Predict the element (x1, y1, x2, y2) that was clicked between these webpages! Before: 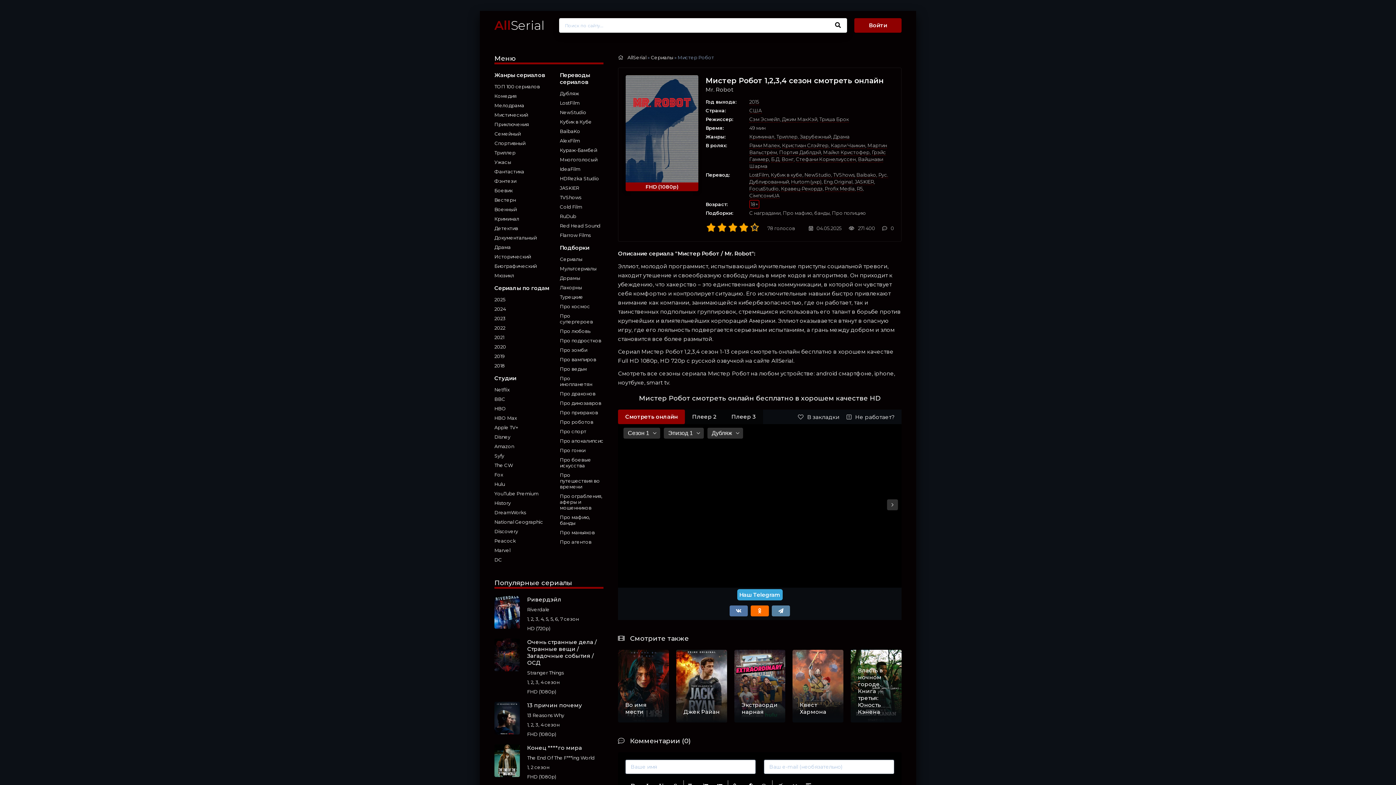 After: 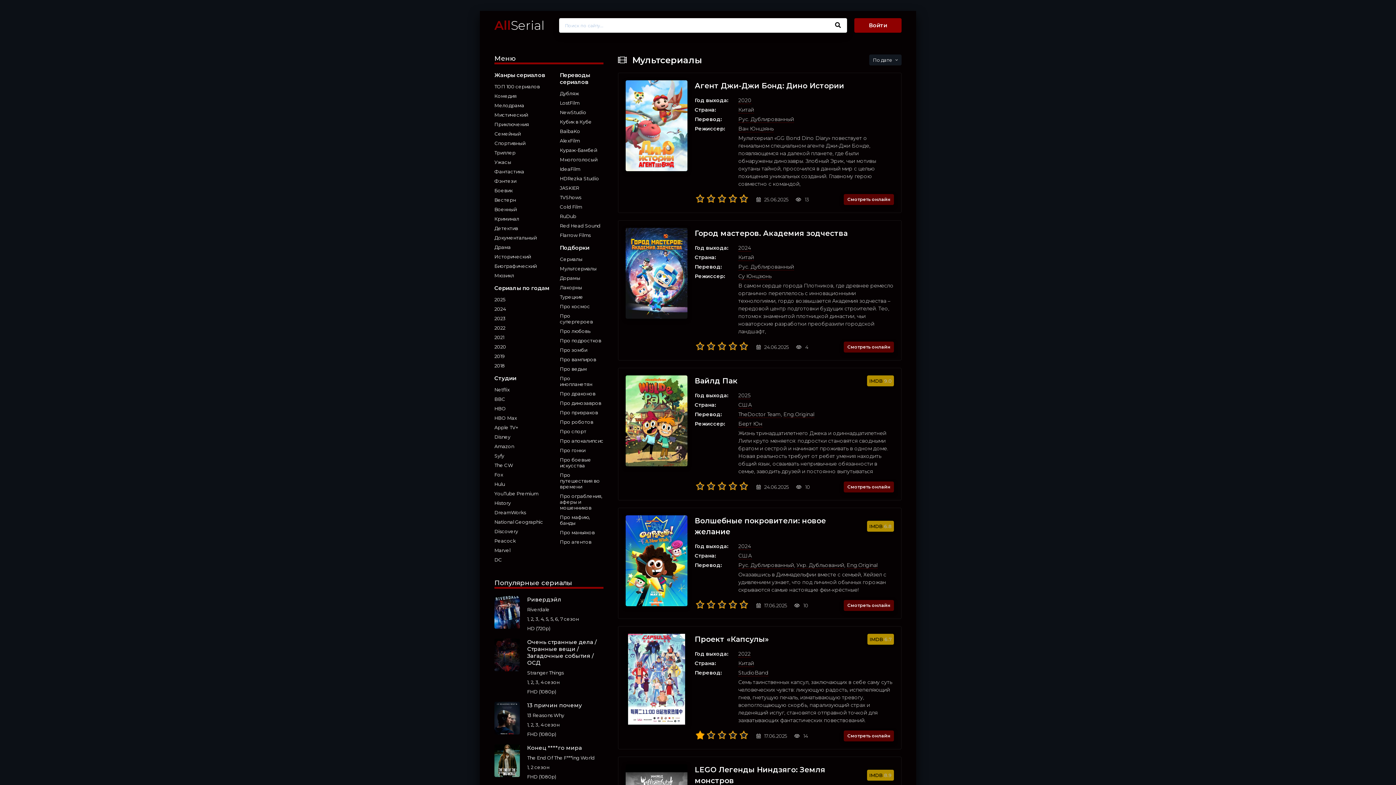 Action: bbox: (560, 264, 603, 273) label: Мультсериалы